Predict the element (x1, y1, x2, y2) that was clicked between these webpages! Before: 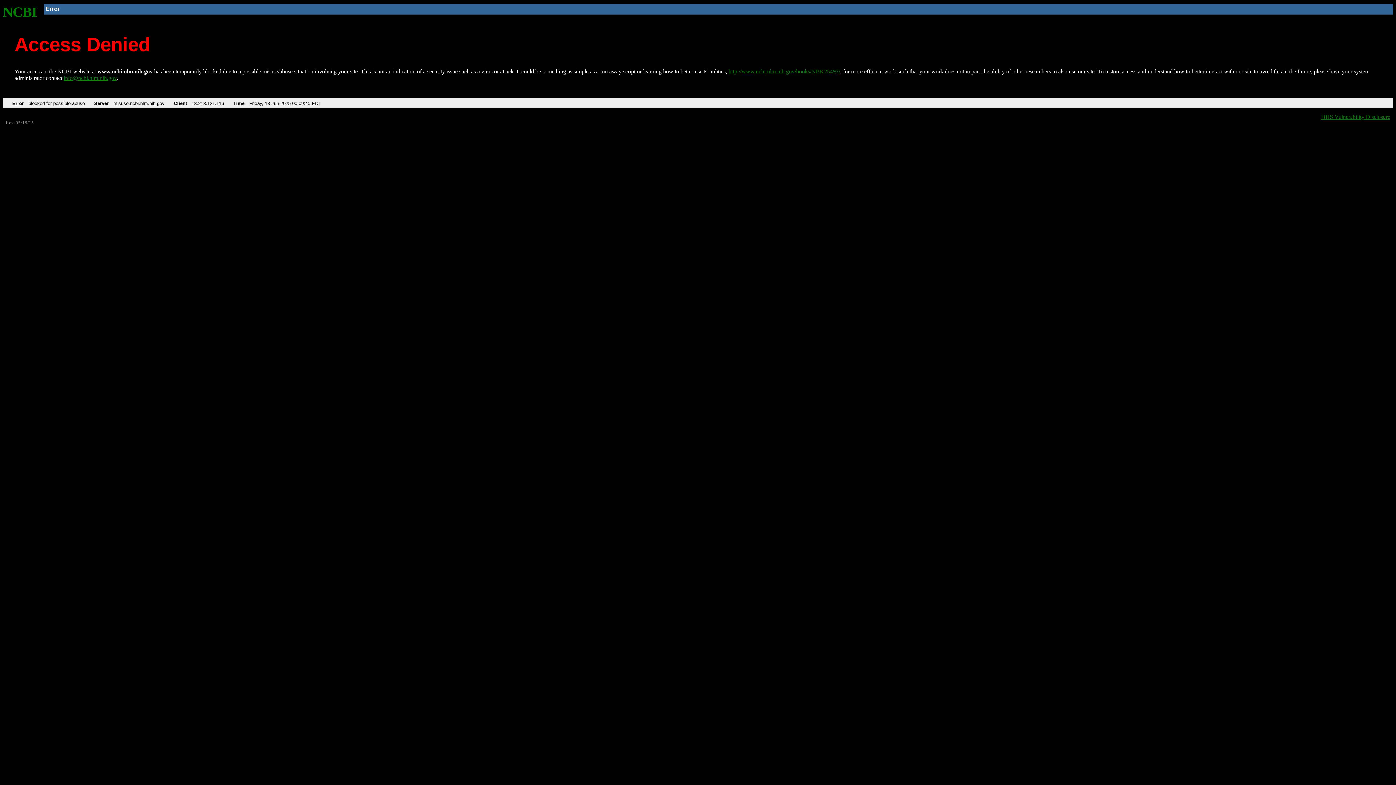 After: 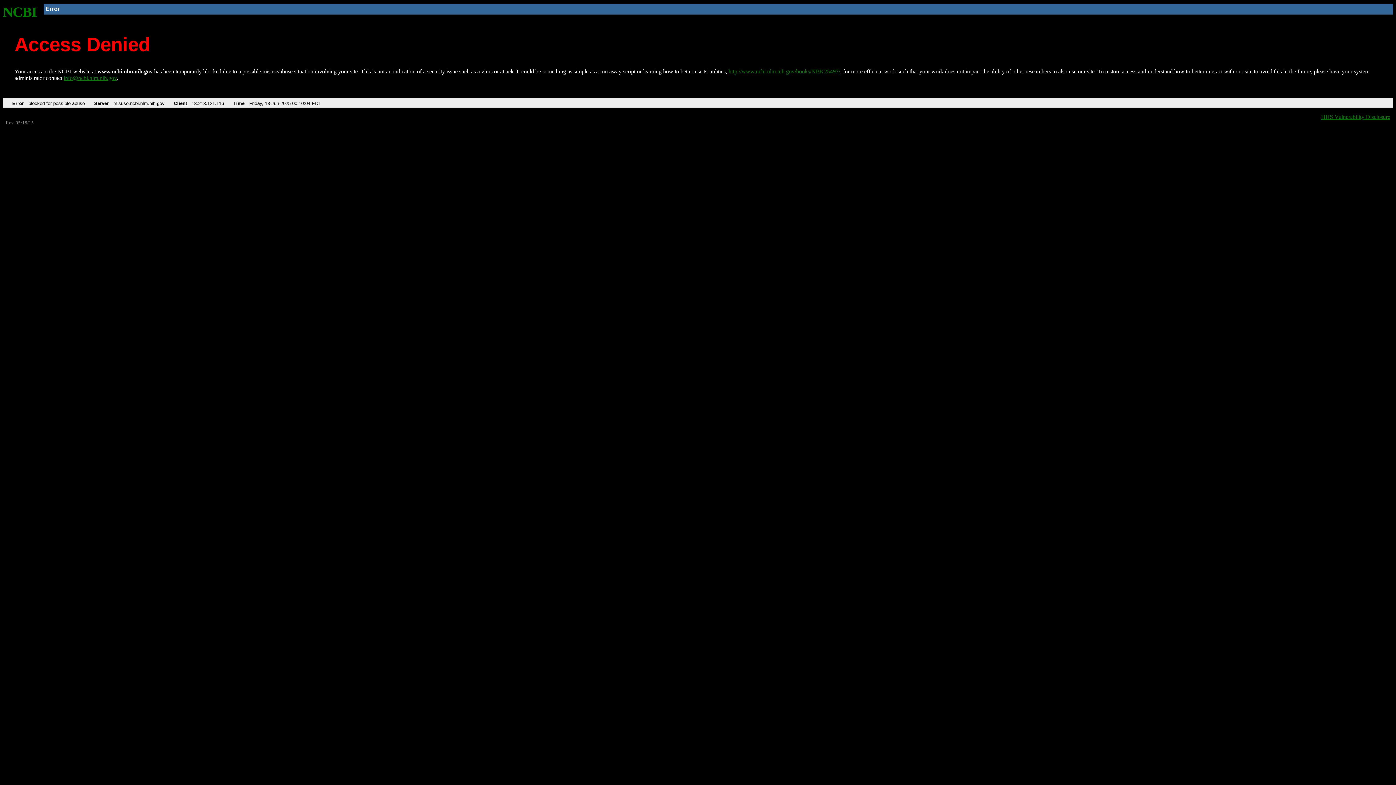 Action: bbox: (2, 4, 37, 19) label: NCBI